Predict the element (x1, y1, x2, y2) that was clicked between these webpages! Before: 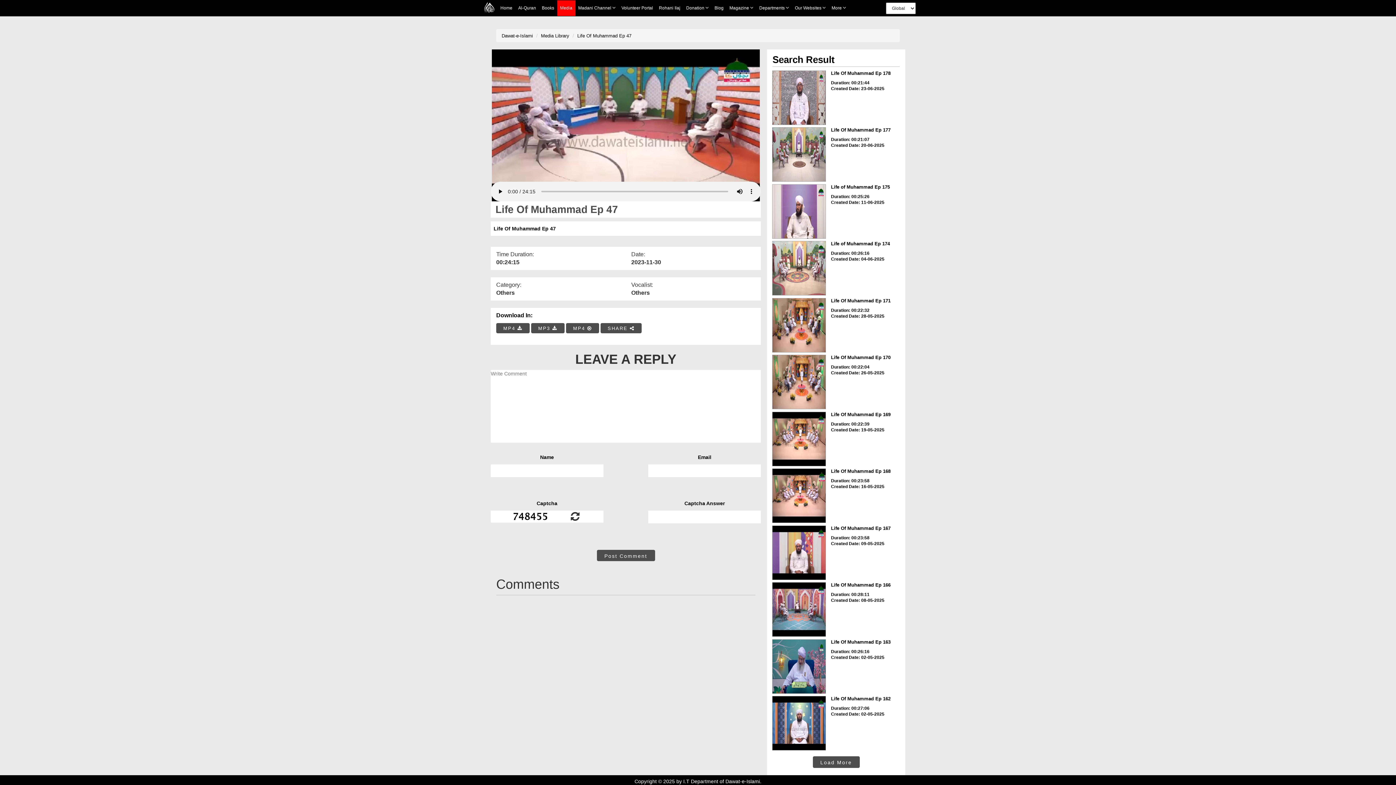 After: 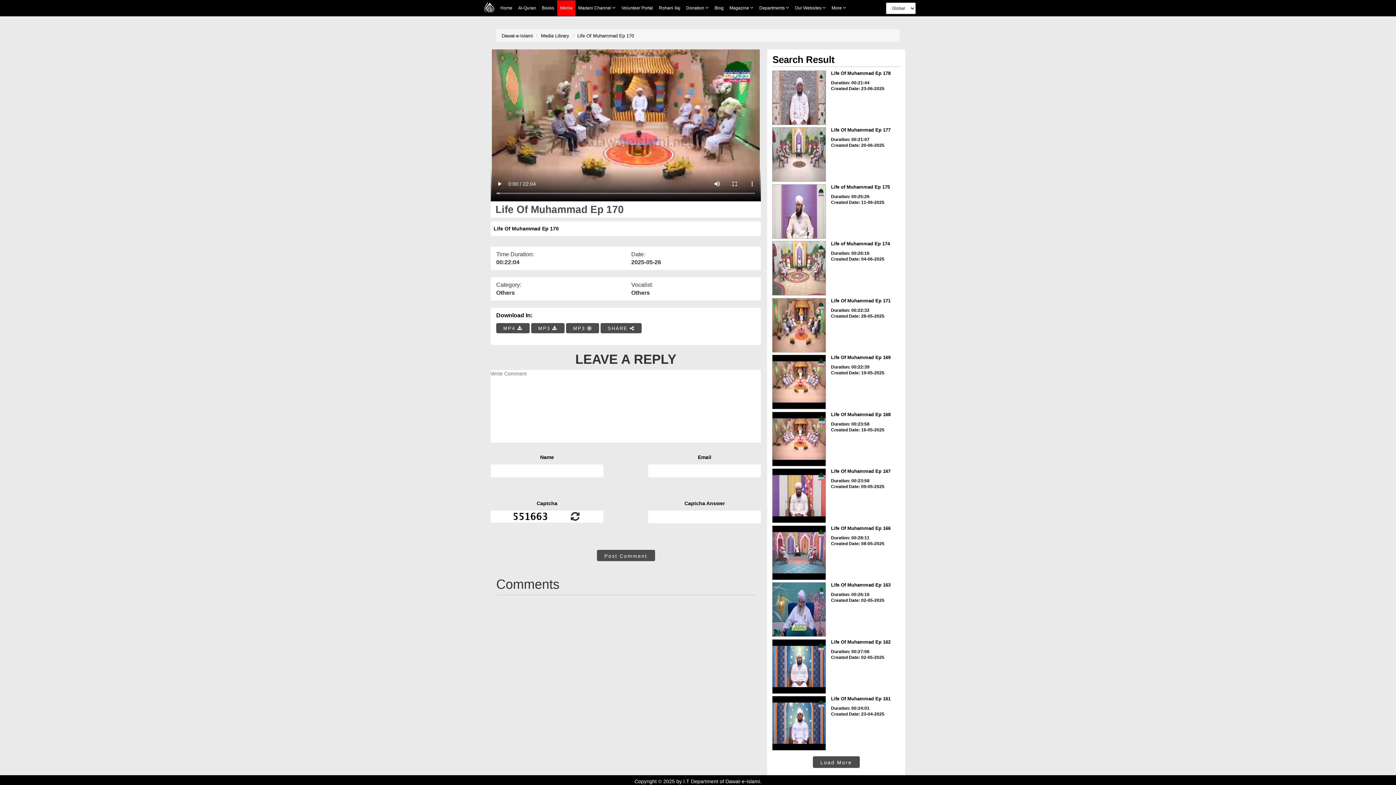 Action: label: Life Of Muhammad Ep 170 bbox: (831, 355, 899, 360)